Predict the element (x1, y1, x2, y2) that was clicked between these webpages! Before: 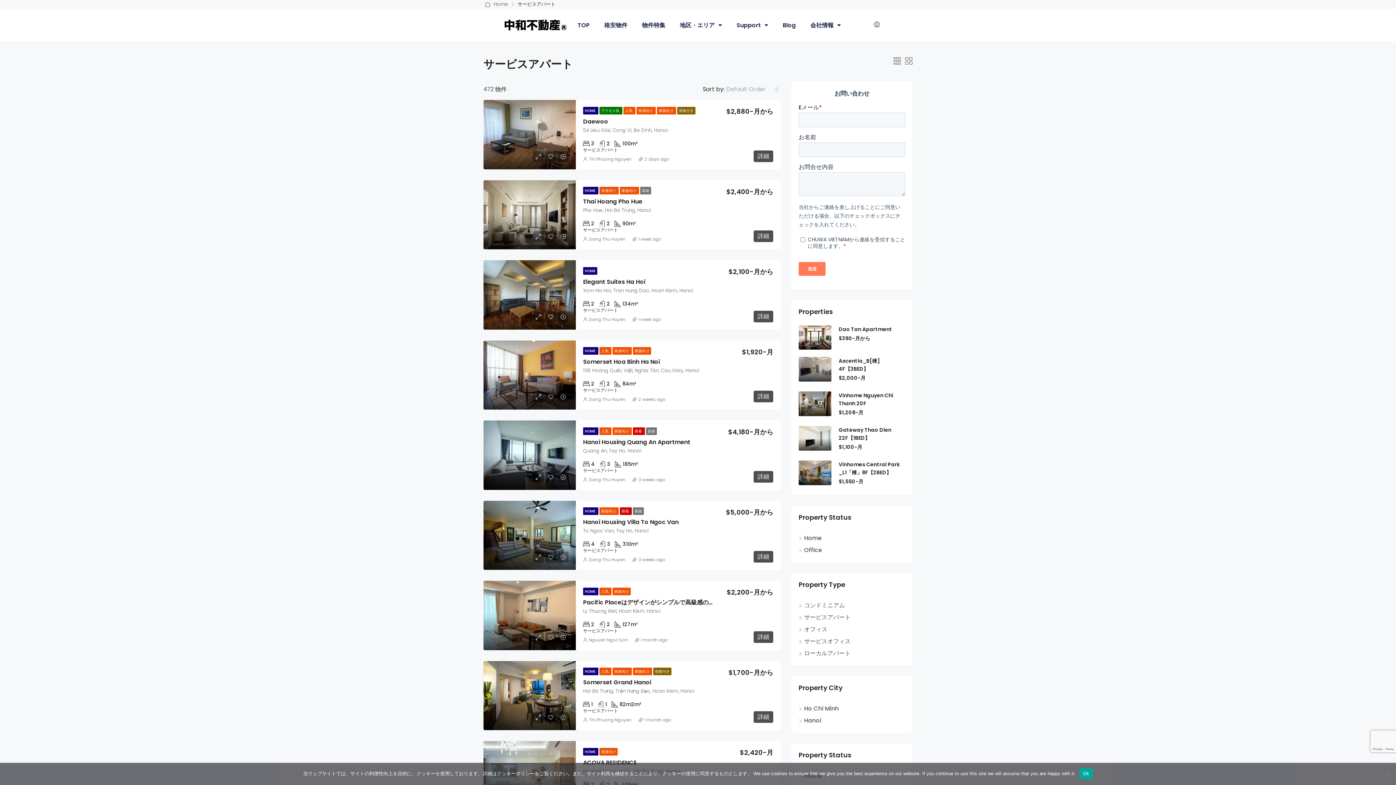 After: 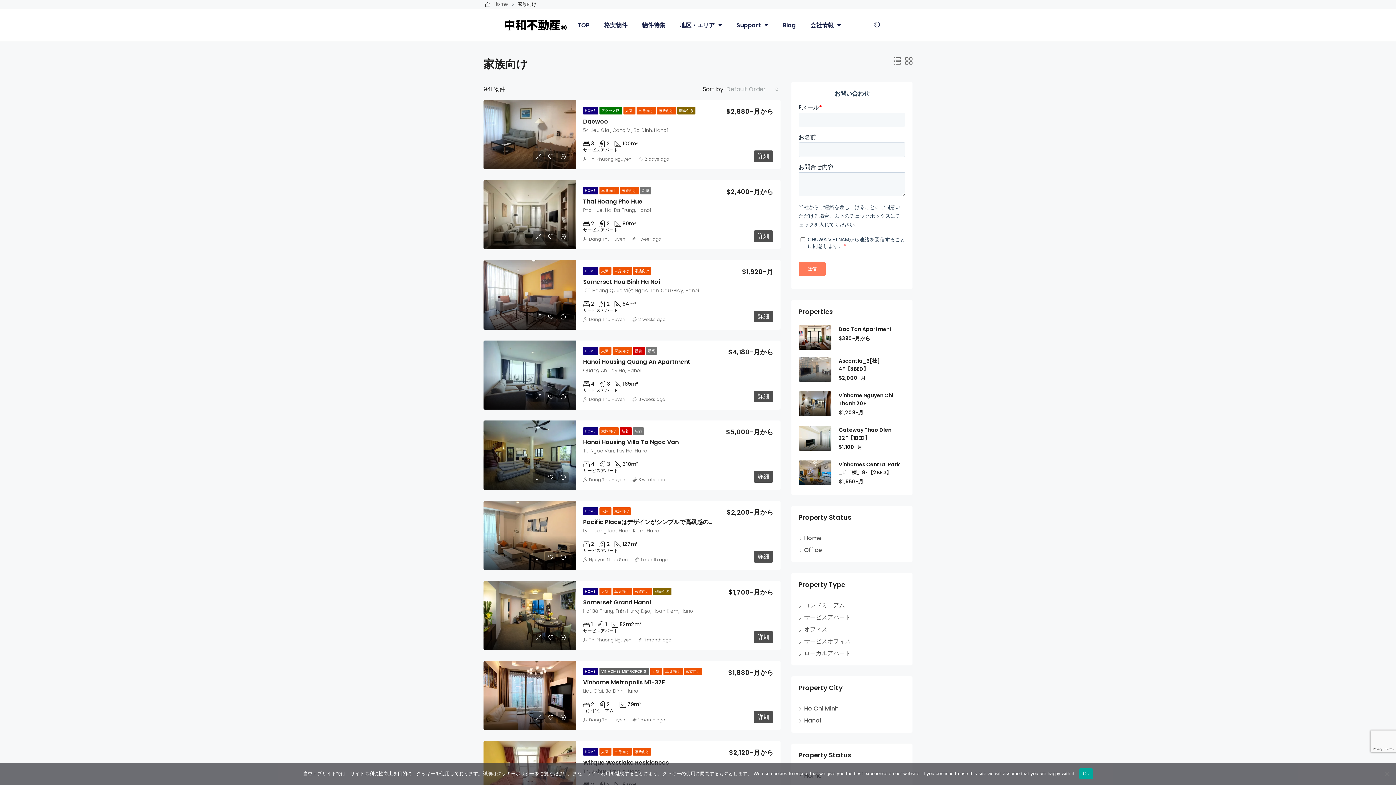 Action: bbox: (657, 106, 676, 114) label: 家族向け 